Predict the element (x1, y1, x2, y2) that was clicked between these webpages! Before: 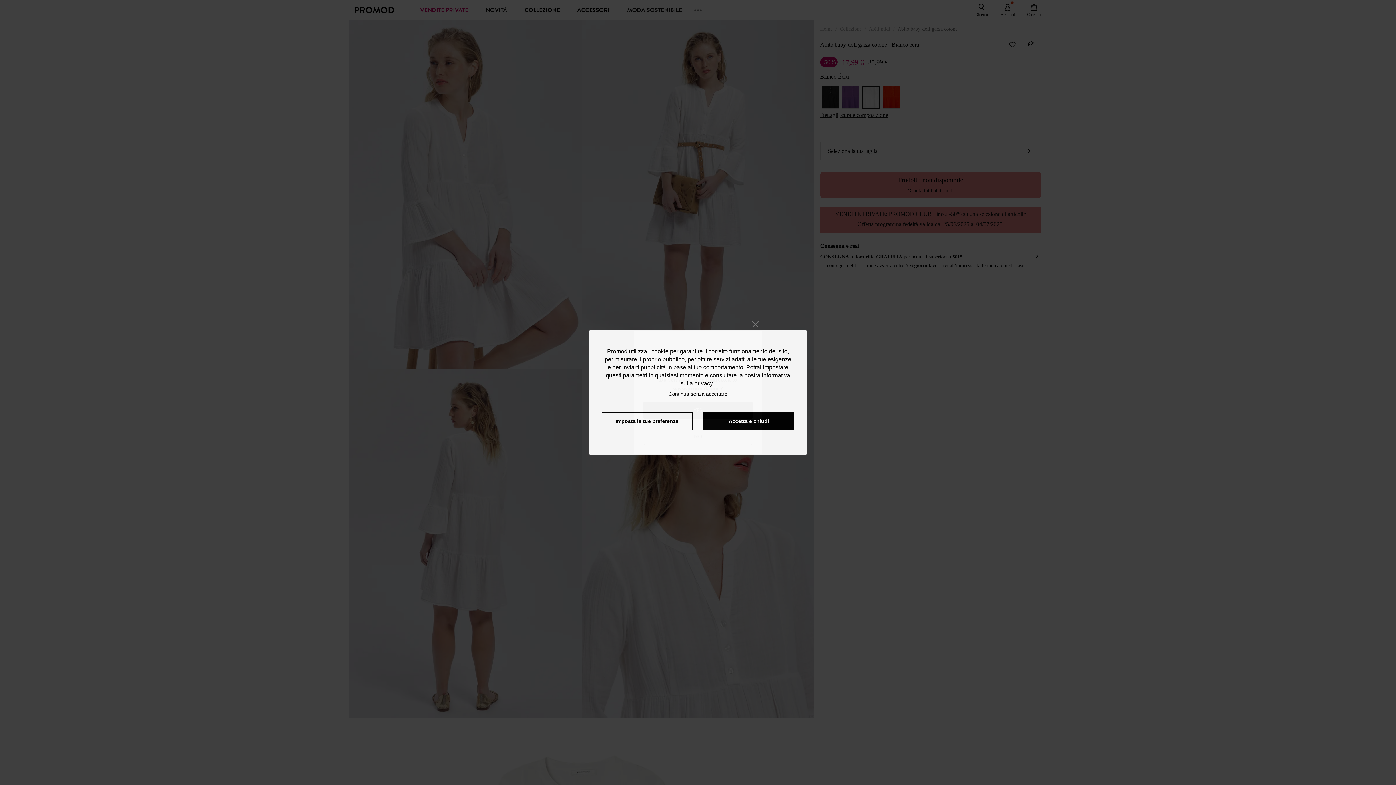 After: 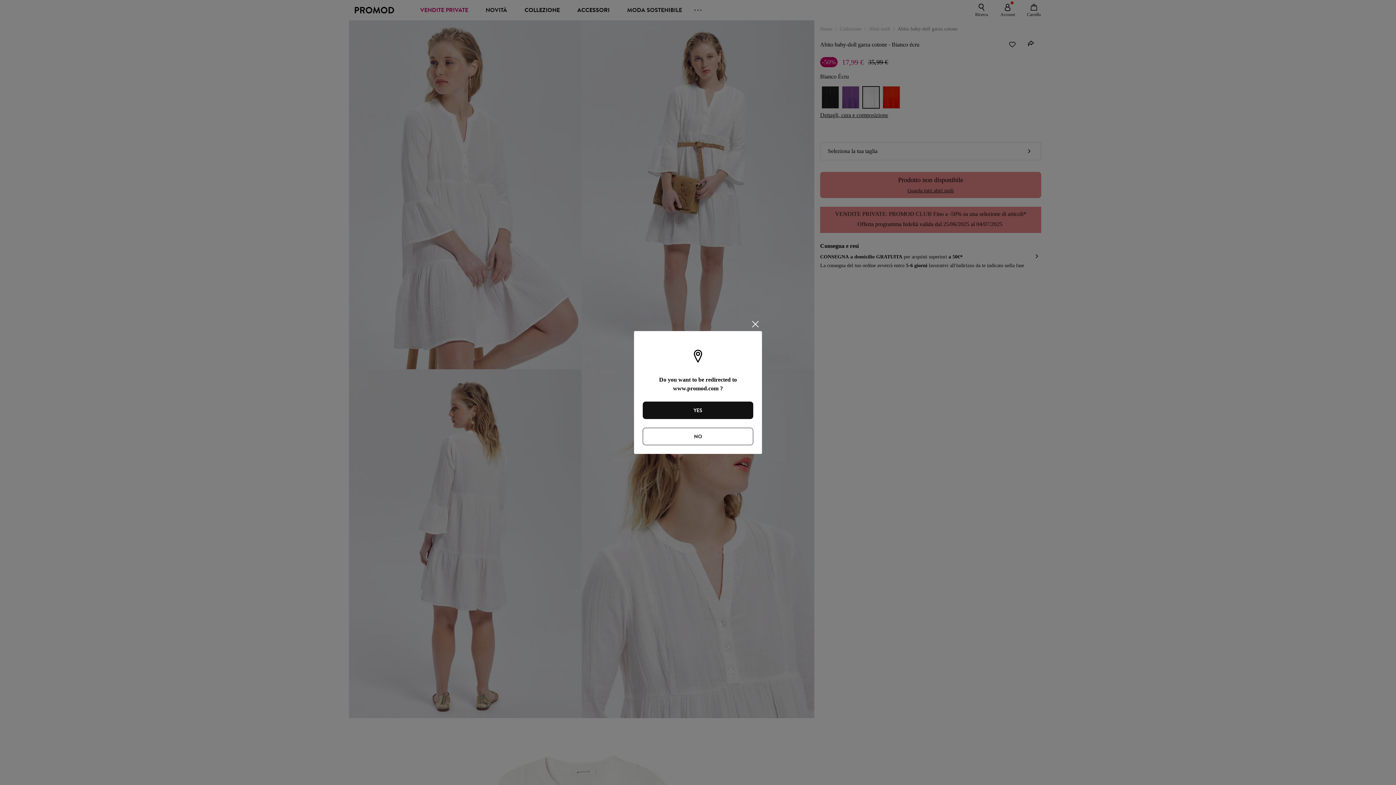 Action: label: Accetta e chiudi bbox: (703, 412, 794, 430)